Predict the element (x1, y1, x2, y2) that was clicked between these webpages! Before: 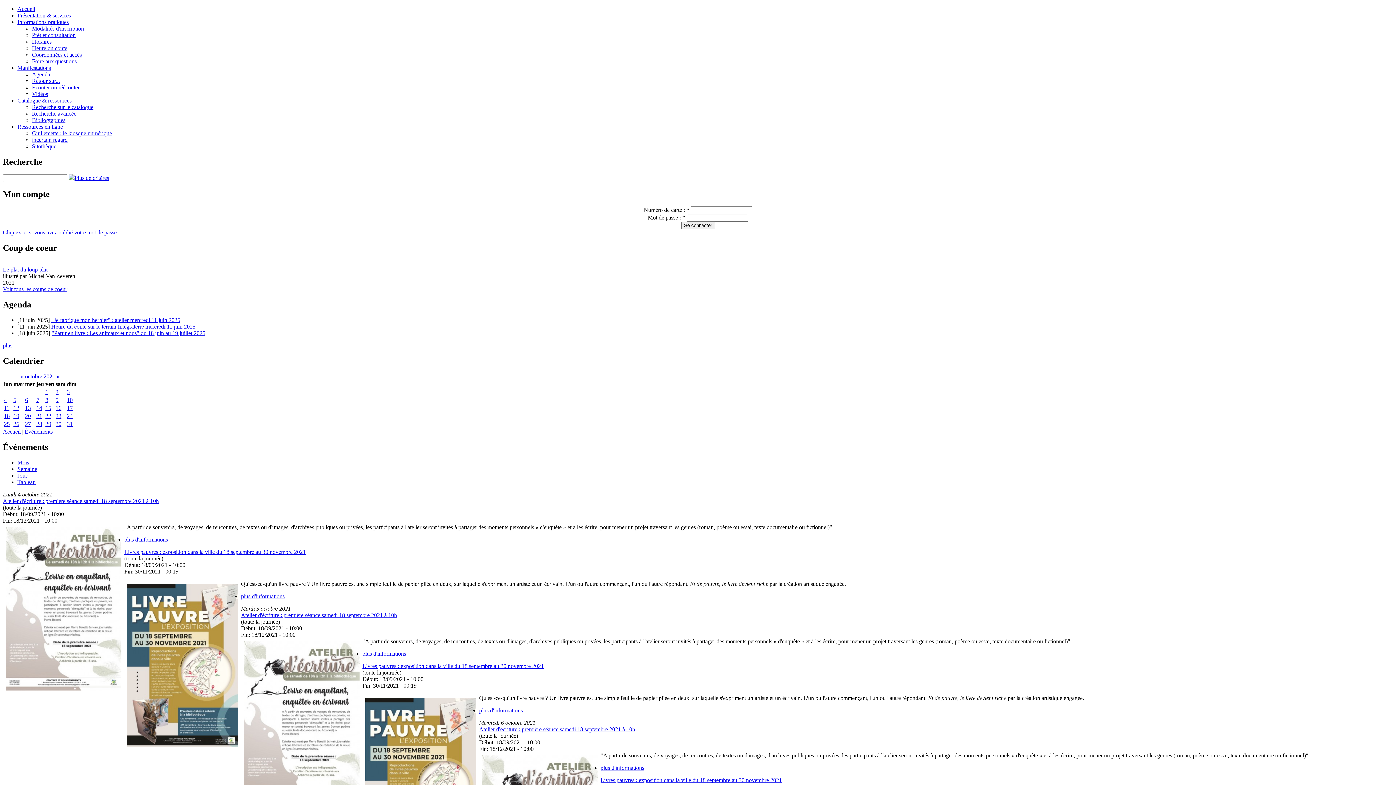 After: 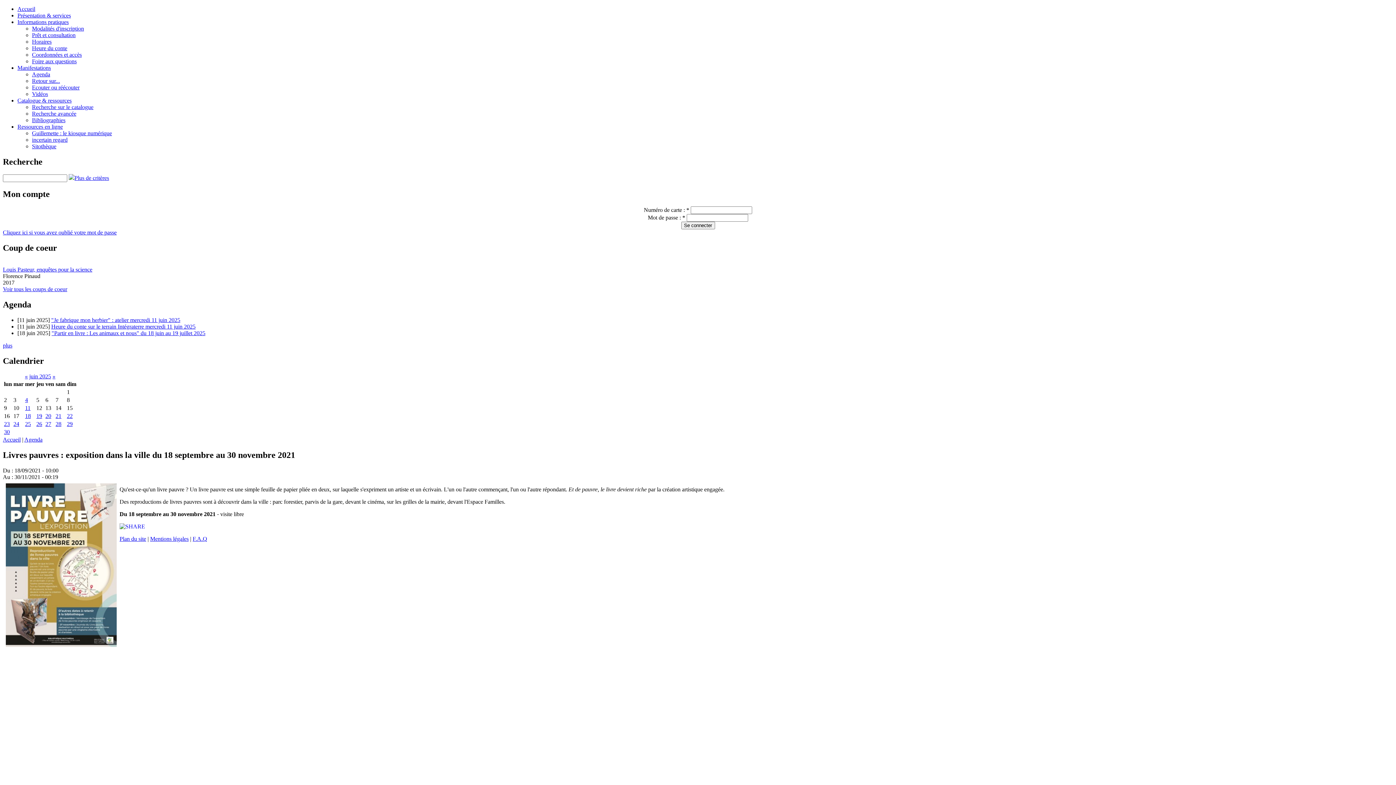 Action: bbox: (241, 593, 284, 599) label: plus d'informations